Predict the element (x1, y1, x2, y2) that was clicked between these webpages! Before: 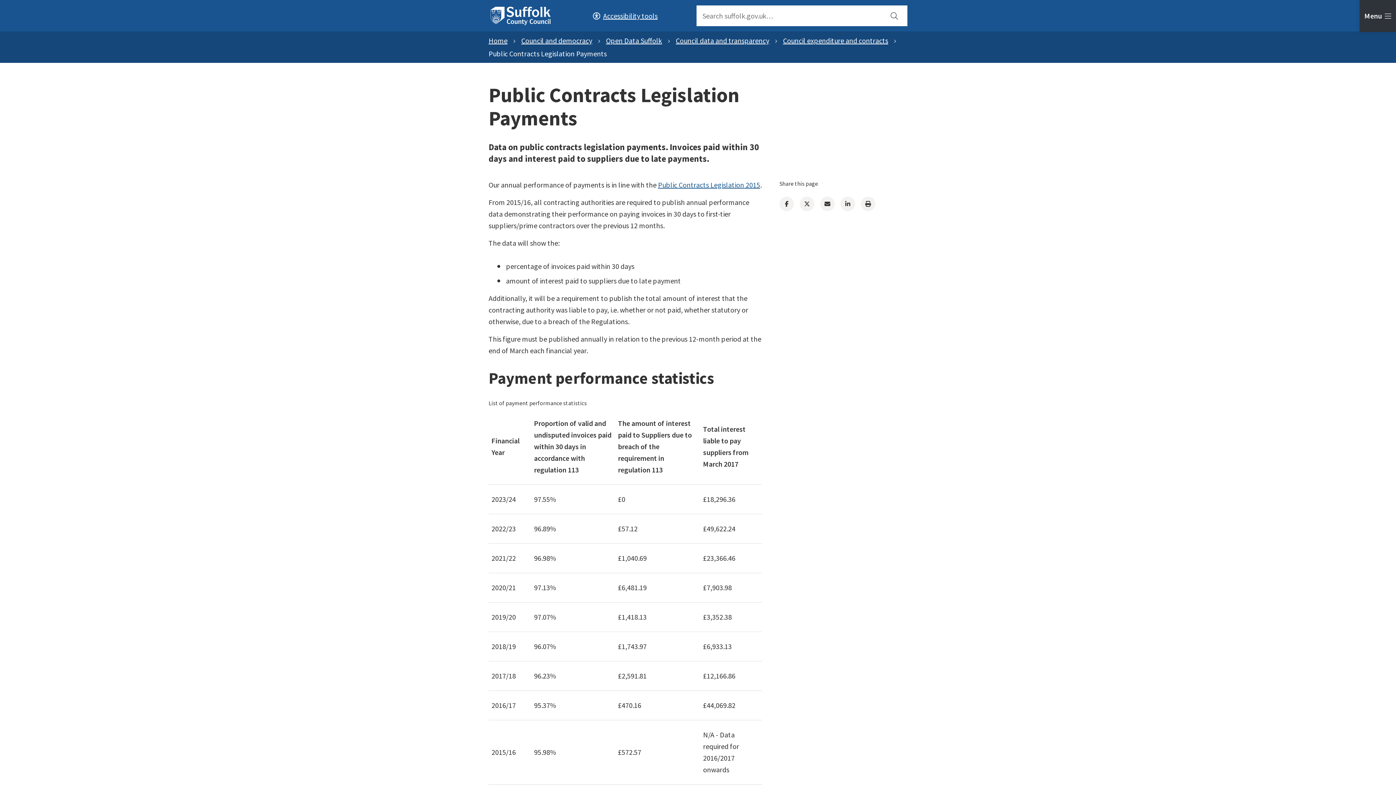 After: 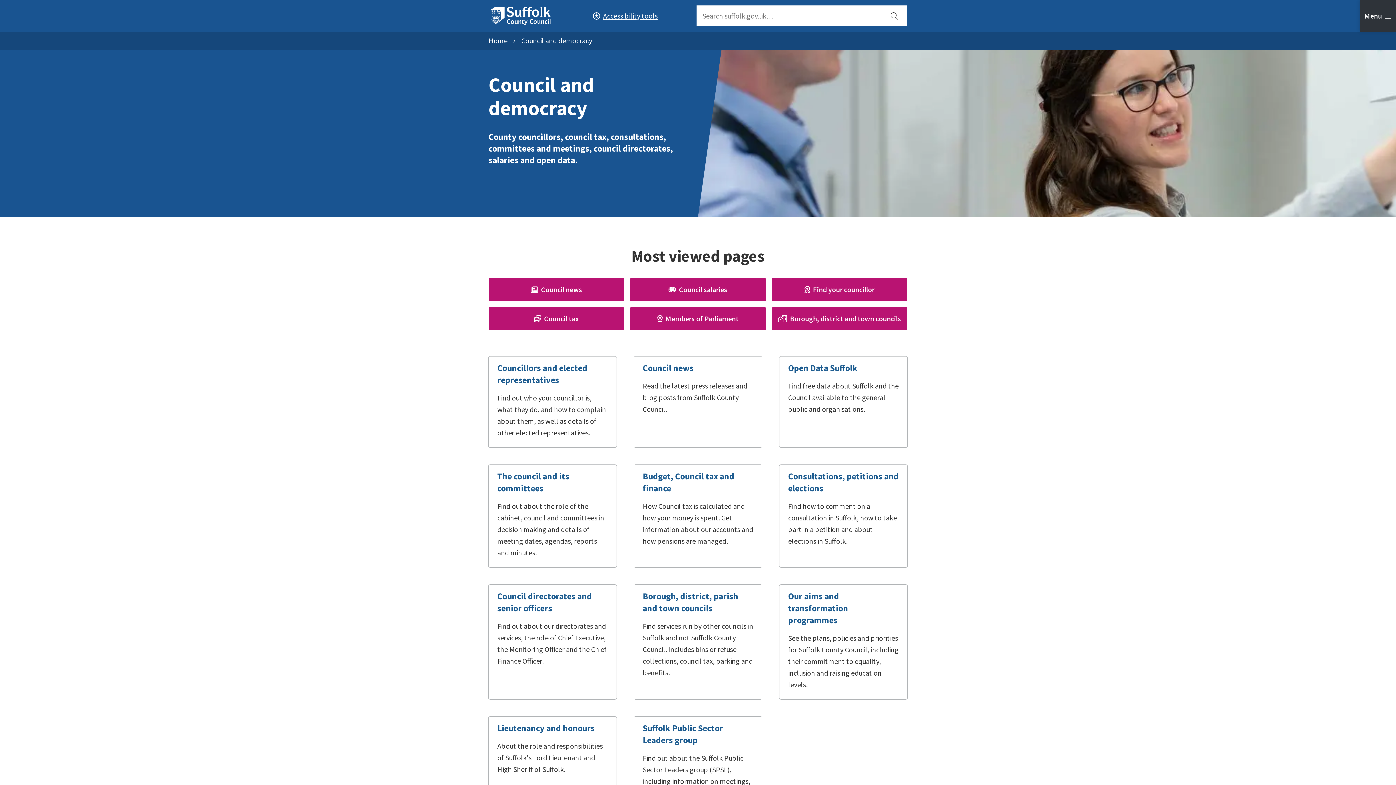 Action: label: Council and democracy bbox: (521, 34, 592, 47)